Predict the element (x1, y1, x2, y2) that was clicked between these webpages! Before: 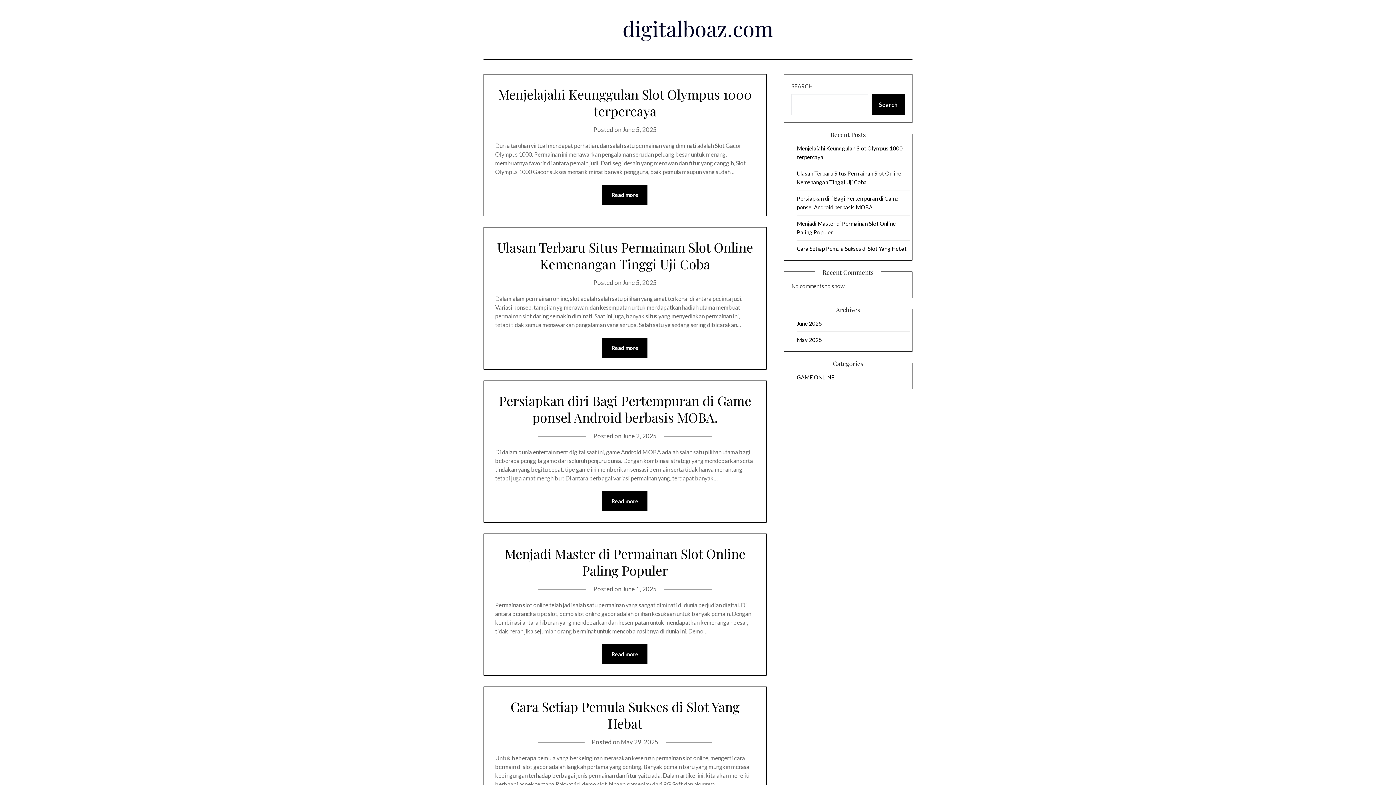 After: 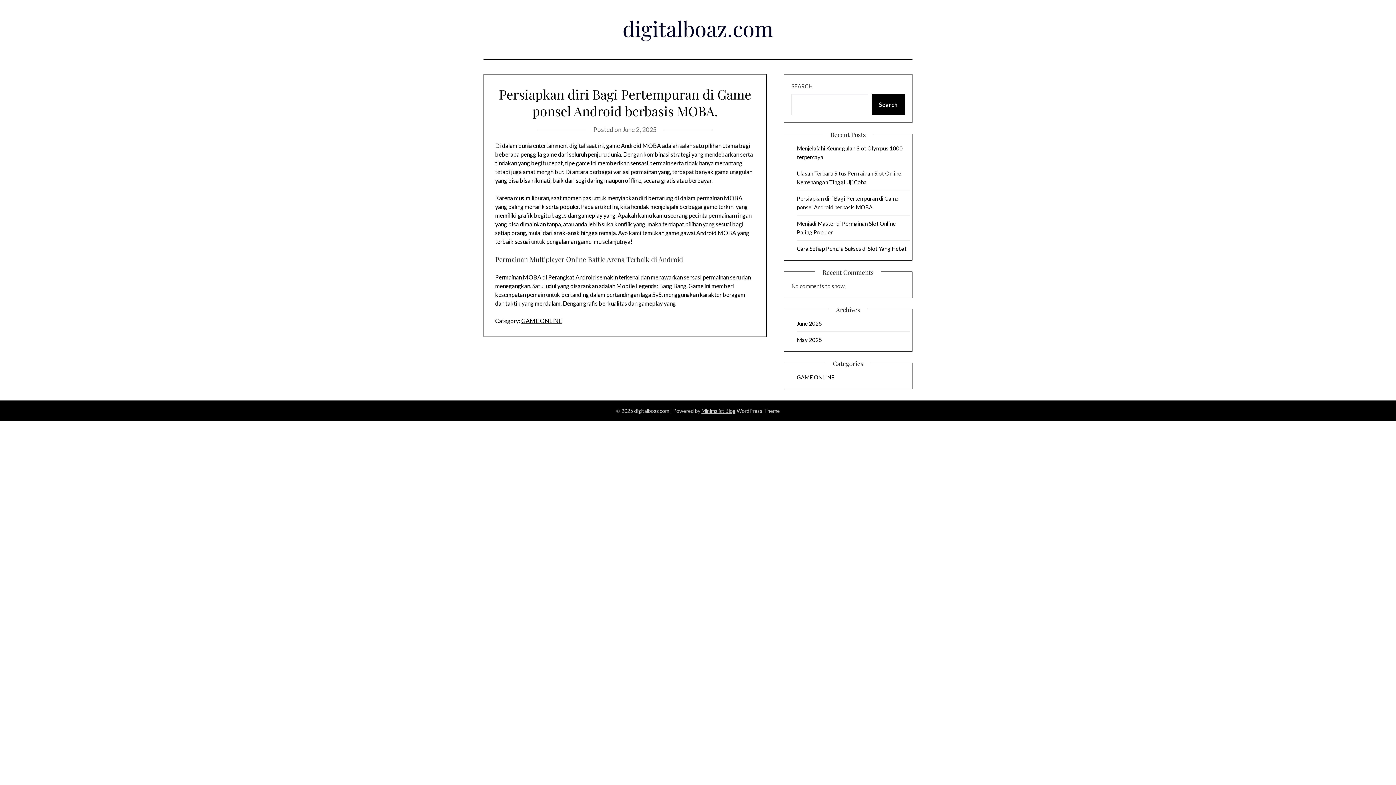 Action: bbox: (499, 391, 751, 426) label: Persiapkan diri Bagi Pertempuran di Game ponsel Android berbasis MOBA.